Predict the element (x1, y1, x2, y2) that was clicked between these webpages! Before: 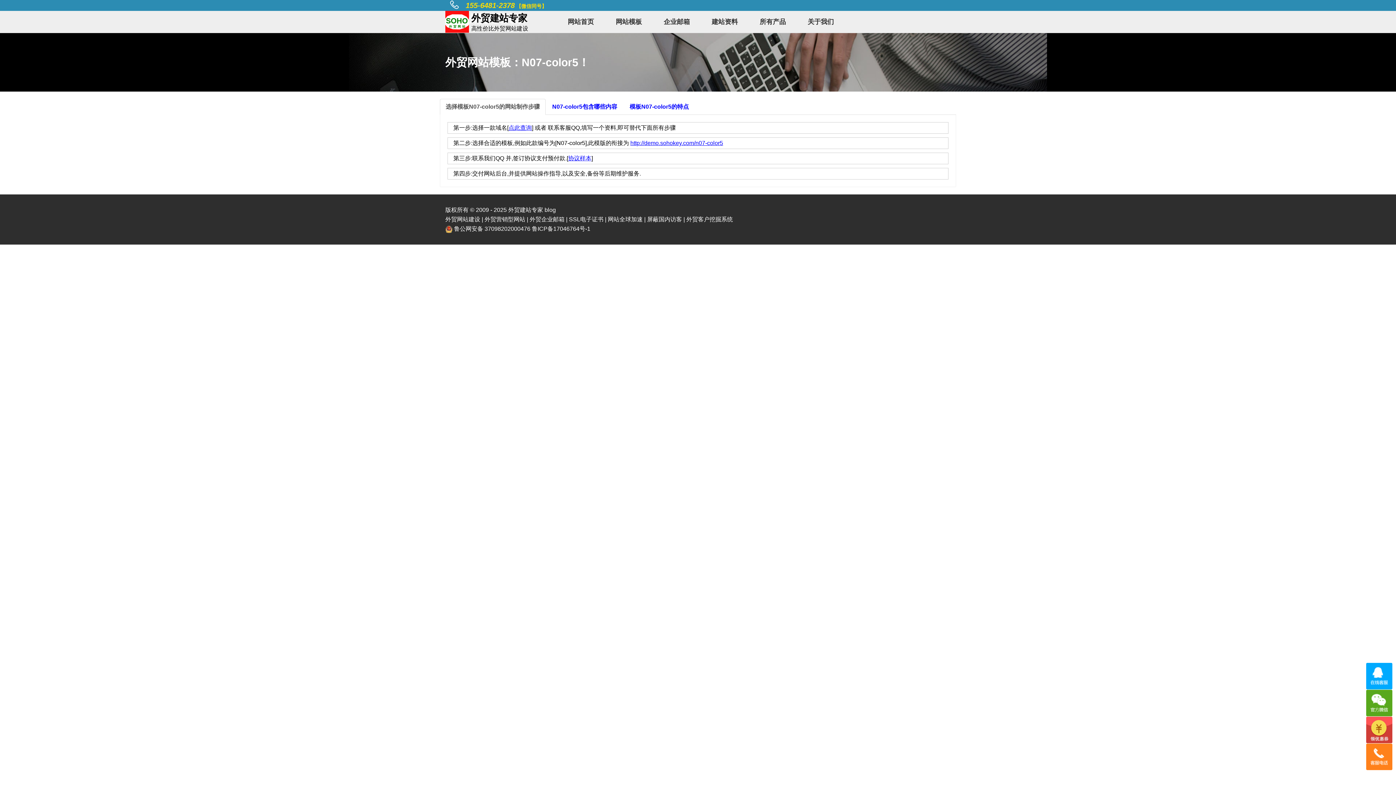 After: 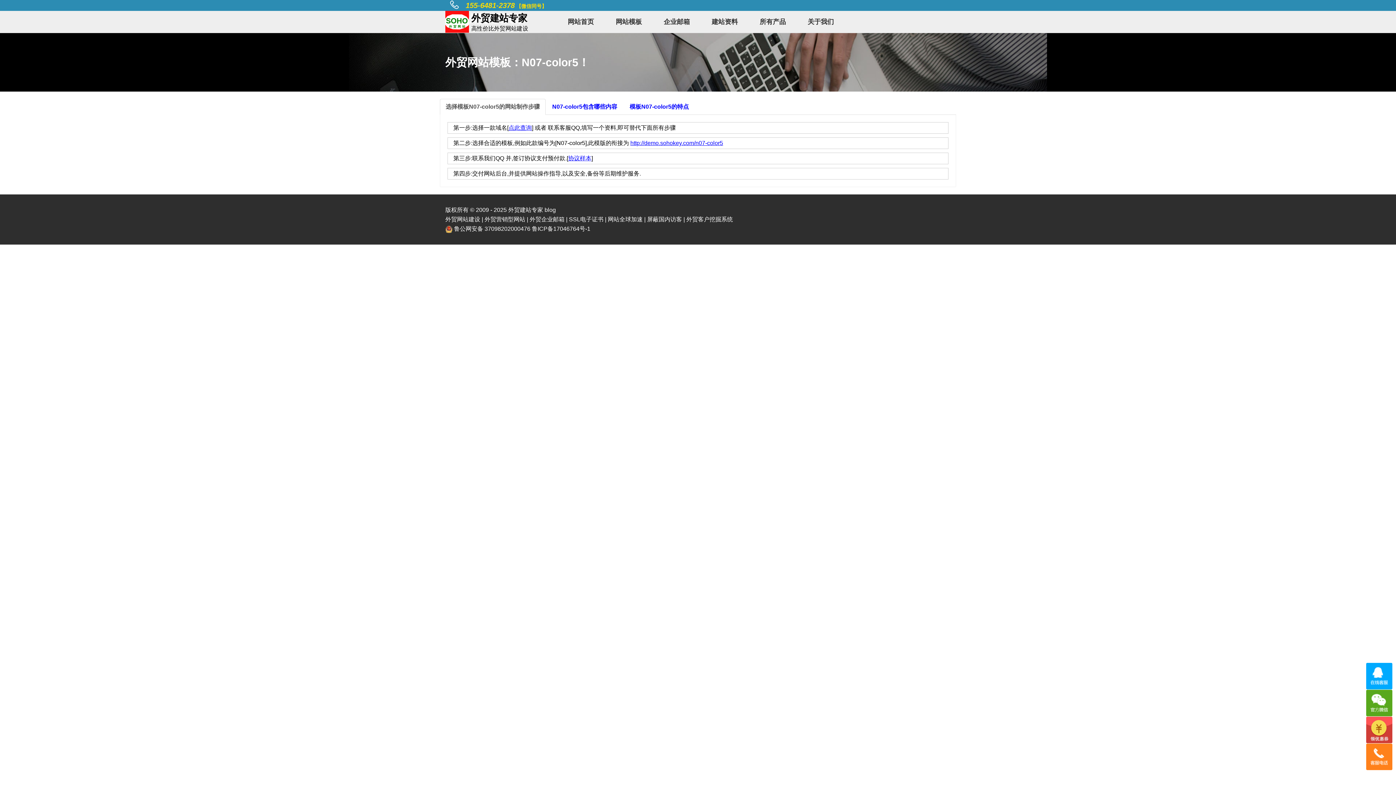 Action: bbox: (630, 140, 723, 146) label: http://demo.sohokey.com/n07-color5